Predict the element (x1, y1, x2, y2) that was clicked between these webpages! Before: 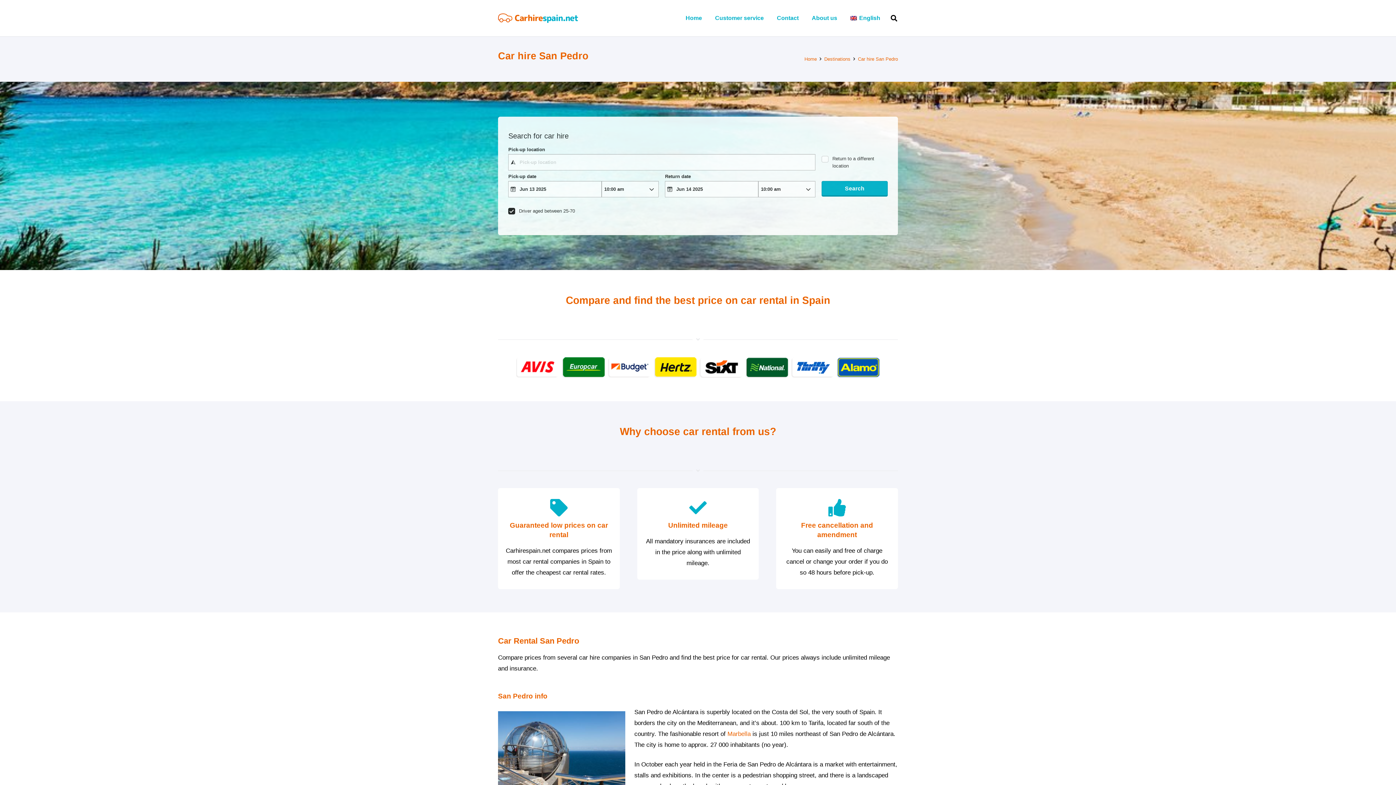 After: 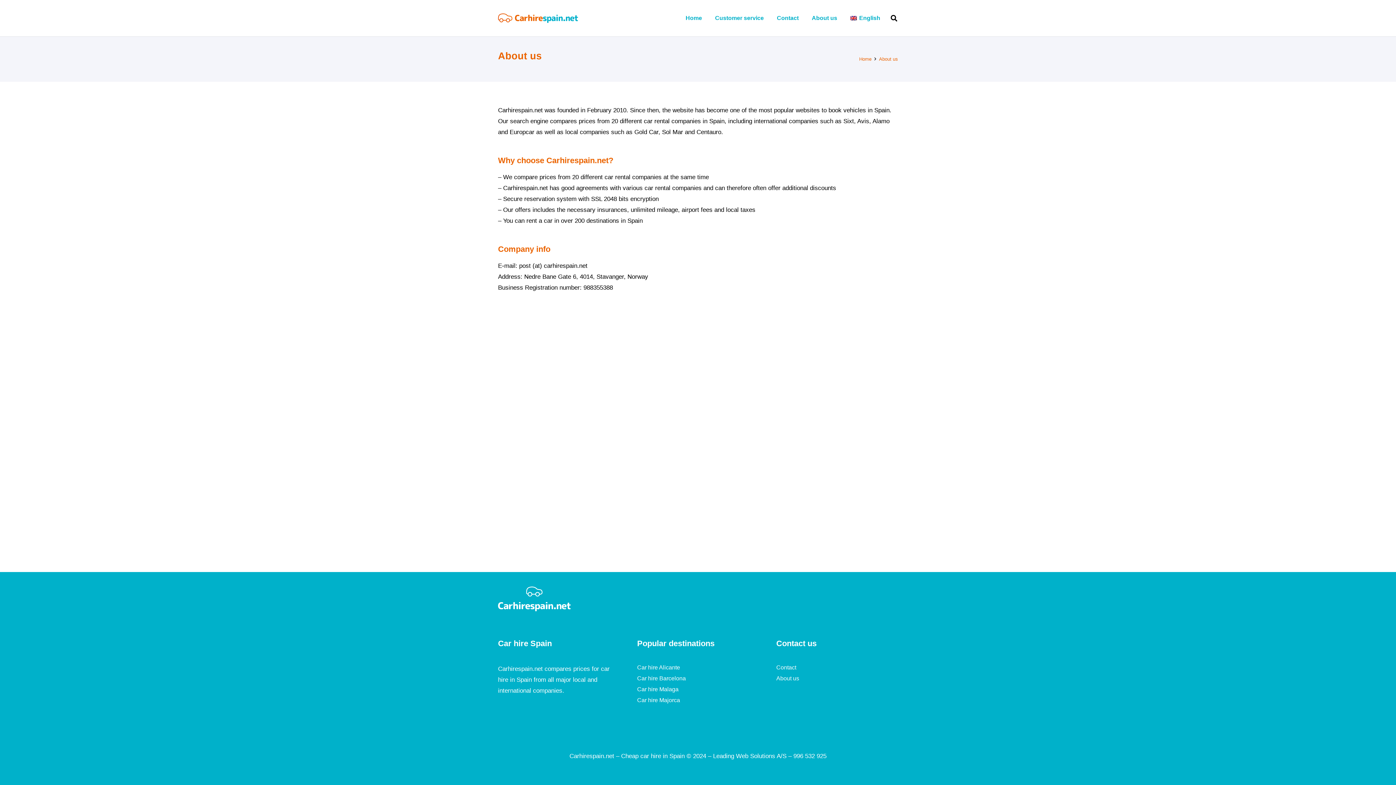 Action: bbox: (805, 0, 844, 36) label: About us